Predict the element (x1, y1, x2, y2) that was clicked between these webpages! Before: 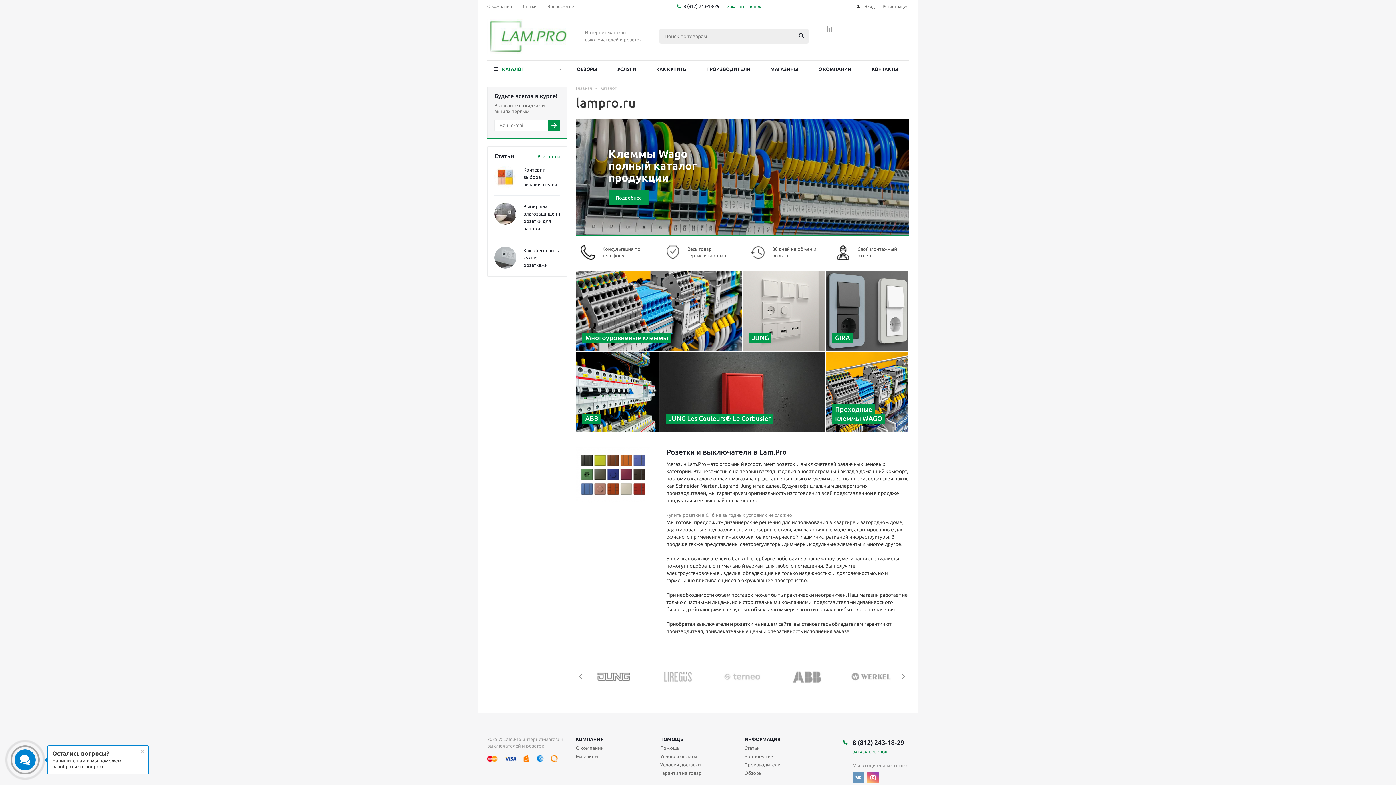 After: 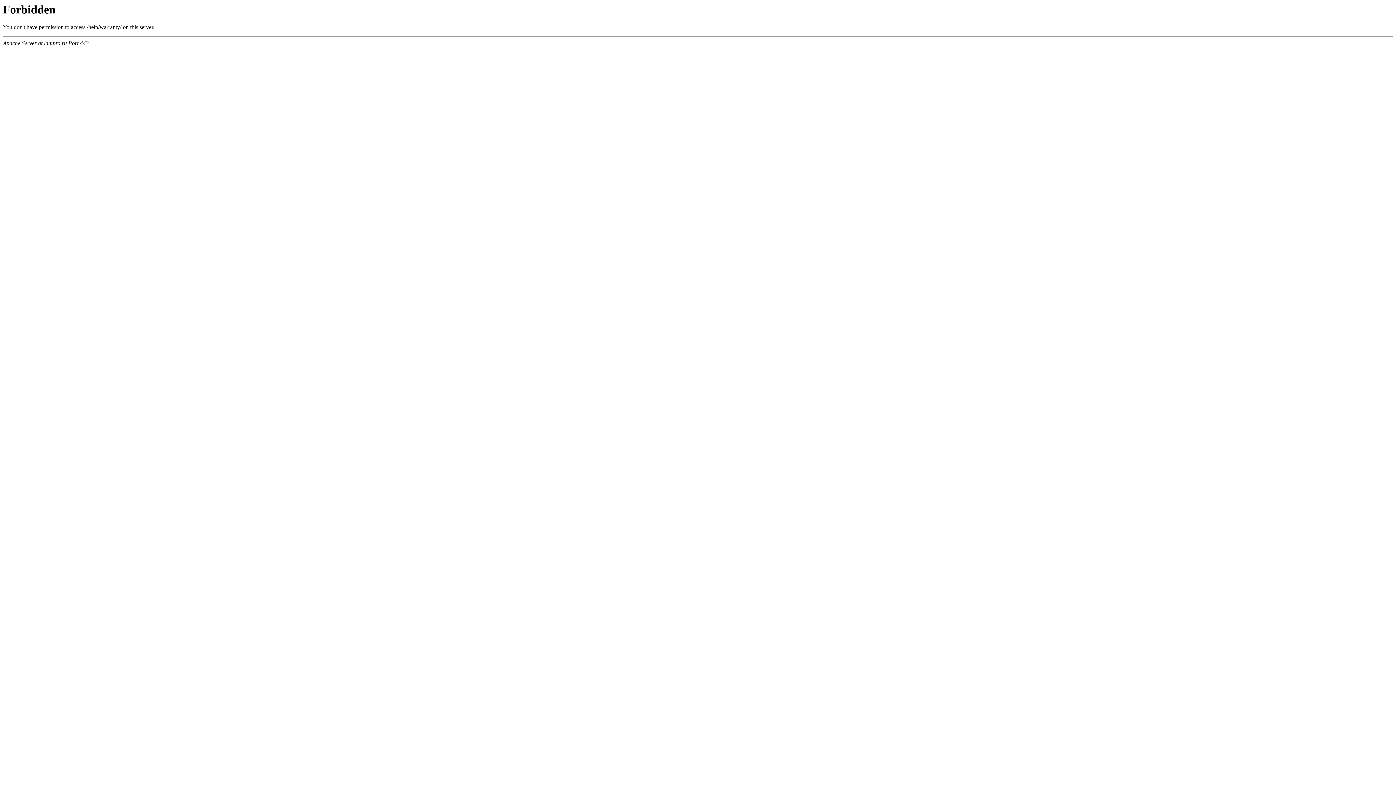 Action: label: Гарантия на товар bbox: (660, 770, 701, 776)